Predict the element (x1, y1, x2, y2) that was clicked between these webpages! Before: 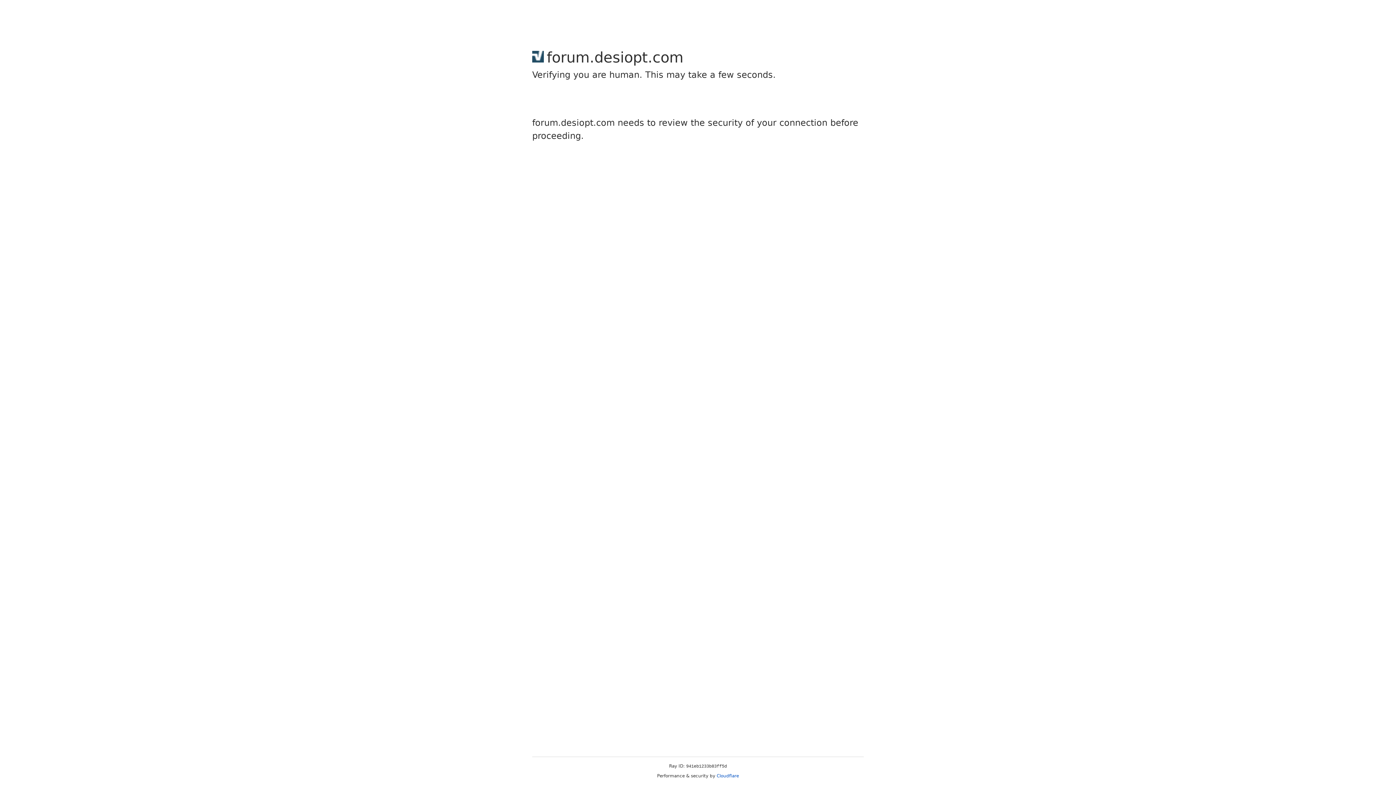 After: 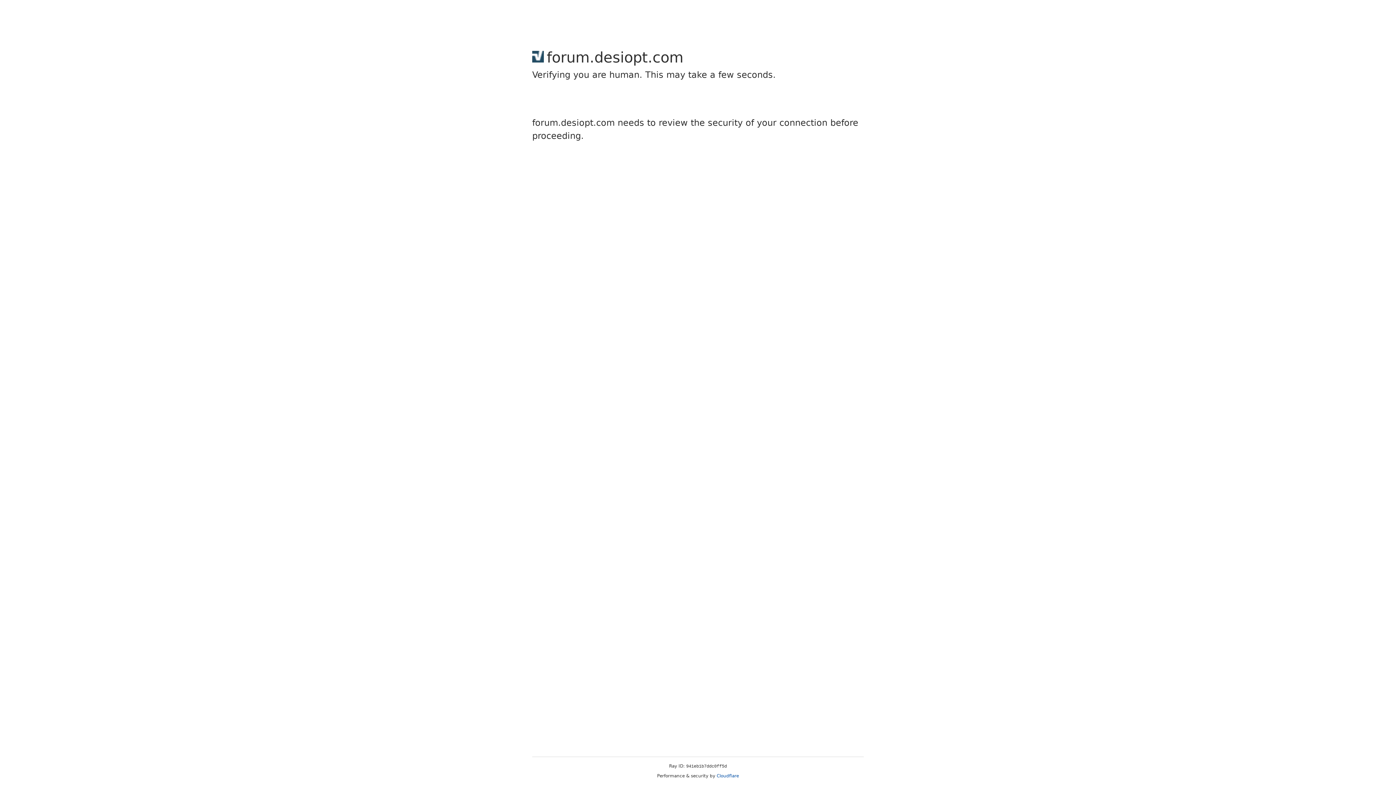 Action: label: Cloudflare bbox: (716, 773, 739, 778)